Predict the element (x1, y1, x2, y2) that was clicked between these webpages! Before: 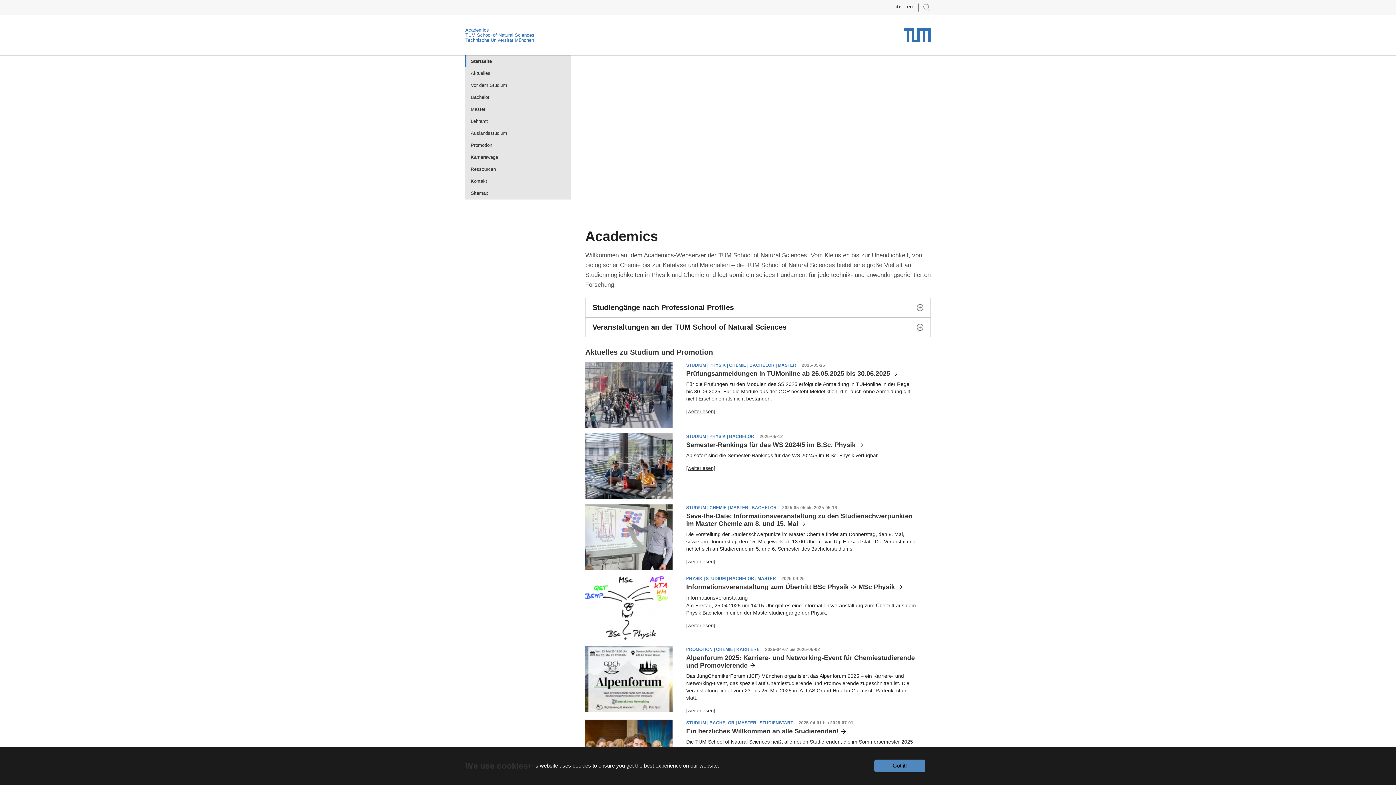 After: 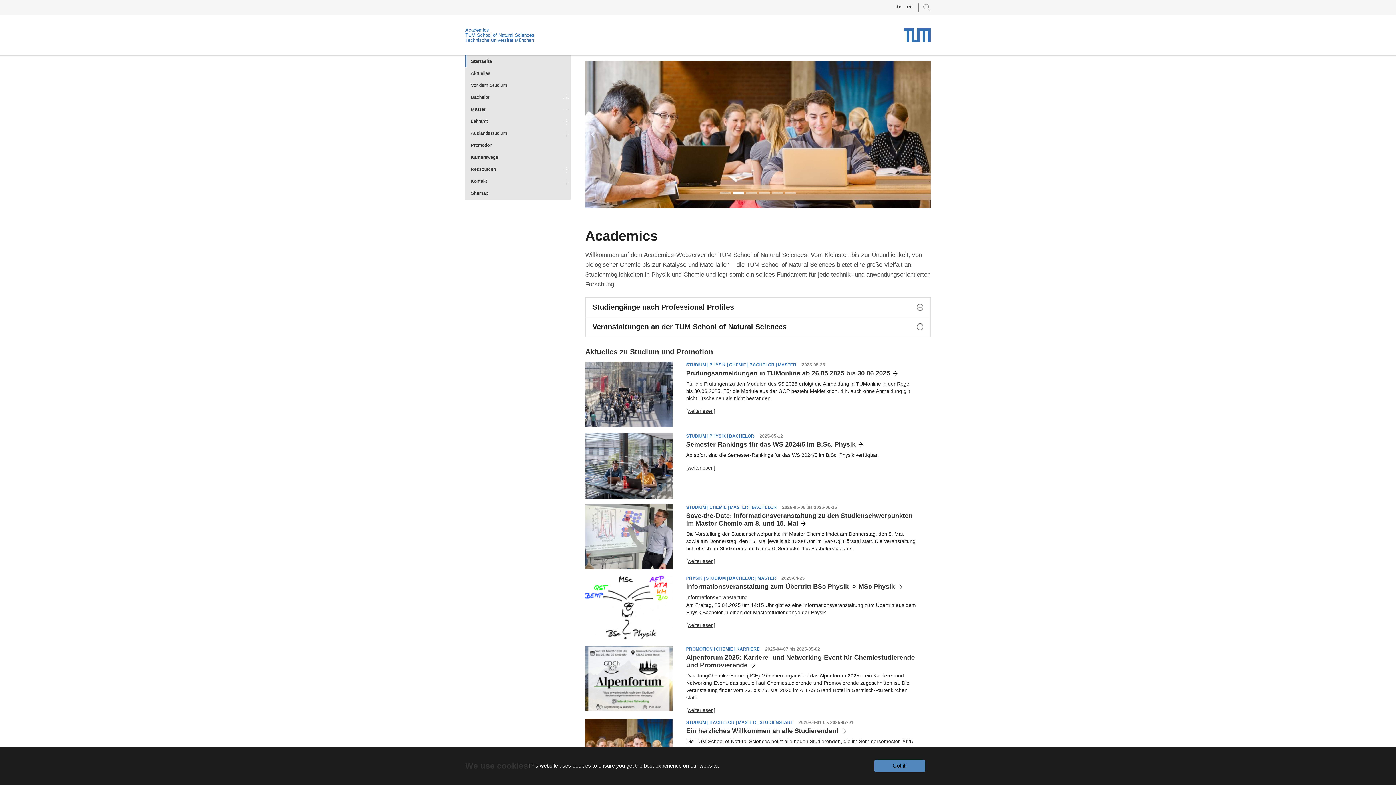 Action: bbox: (465, 32, 534, 37) label: TUM School of Natural Sciences